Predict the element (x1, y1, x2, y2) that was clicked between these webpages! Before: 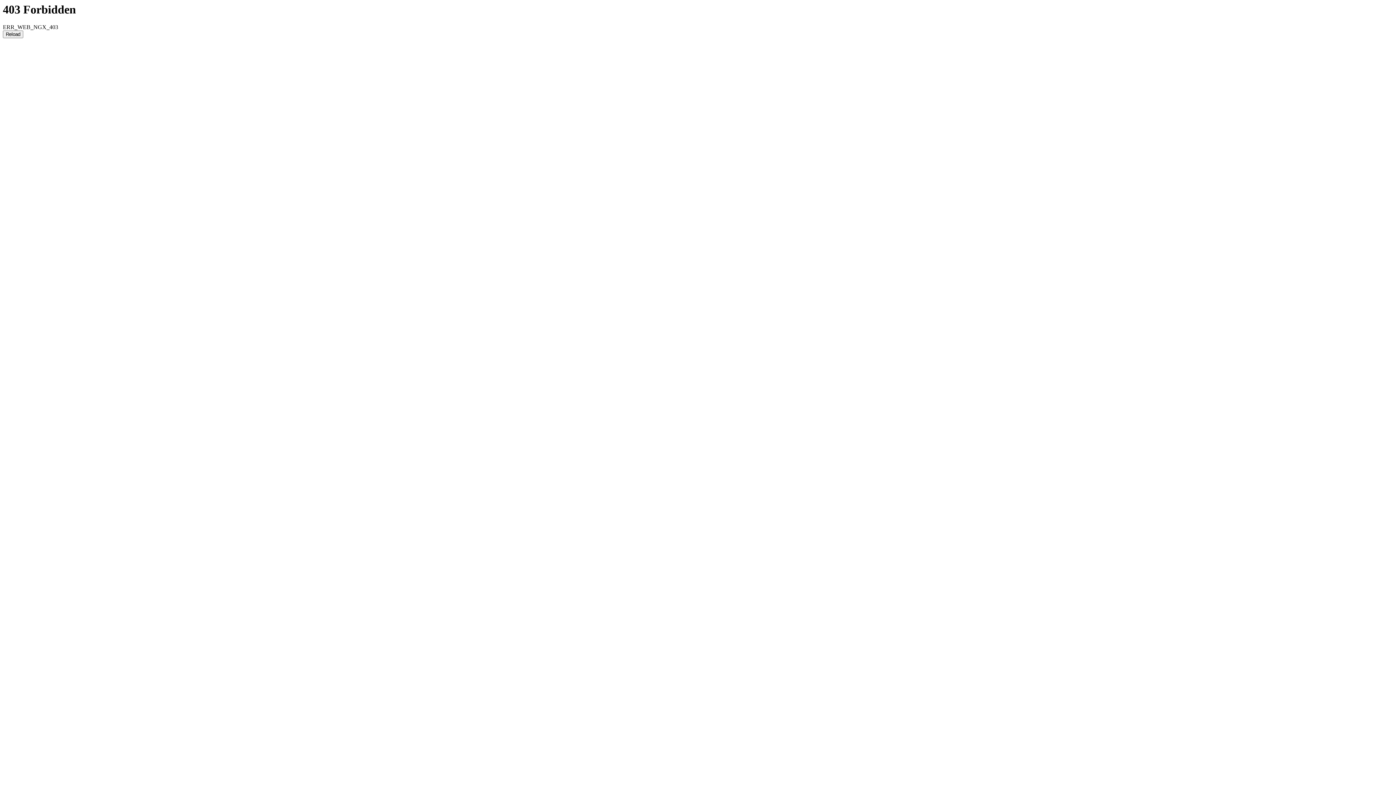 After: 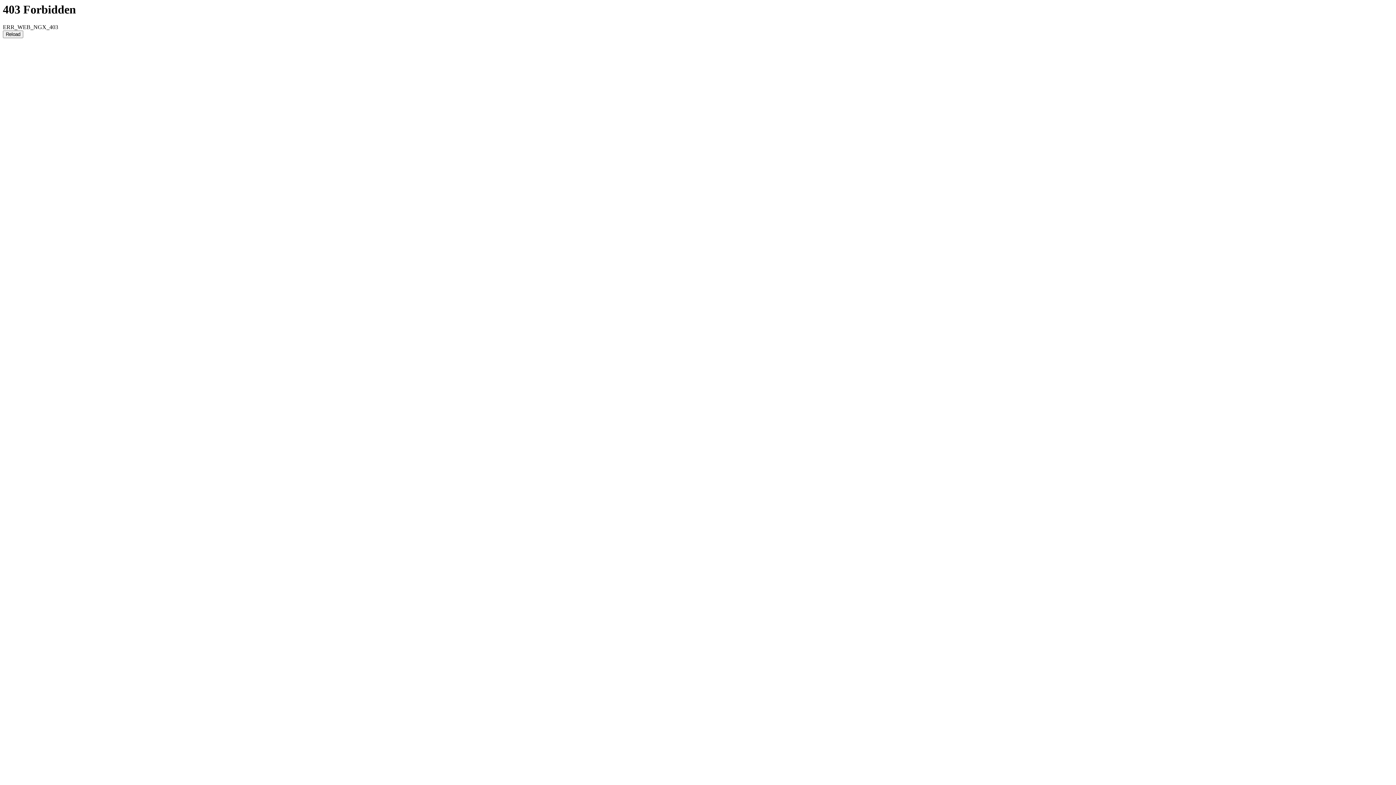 Action: bbox: (2, 30, 23, 38) label: Reload